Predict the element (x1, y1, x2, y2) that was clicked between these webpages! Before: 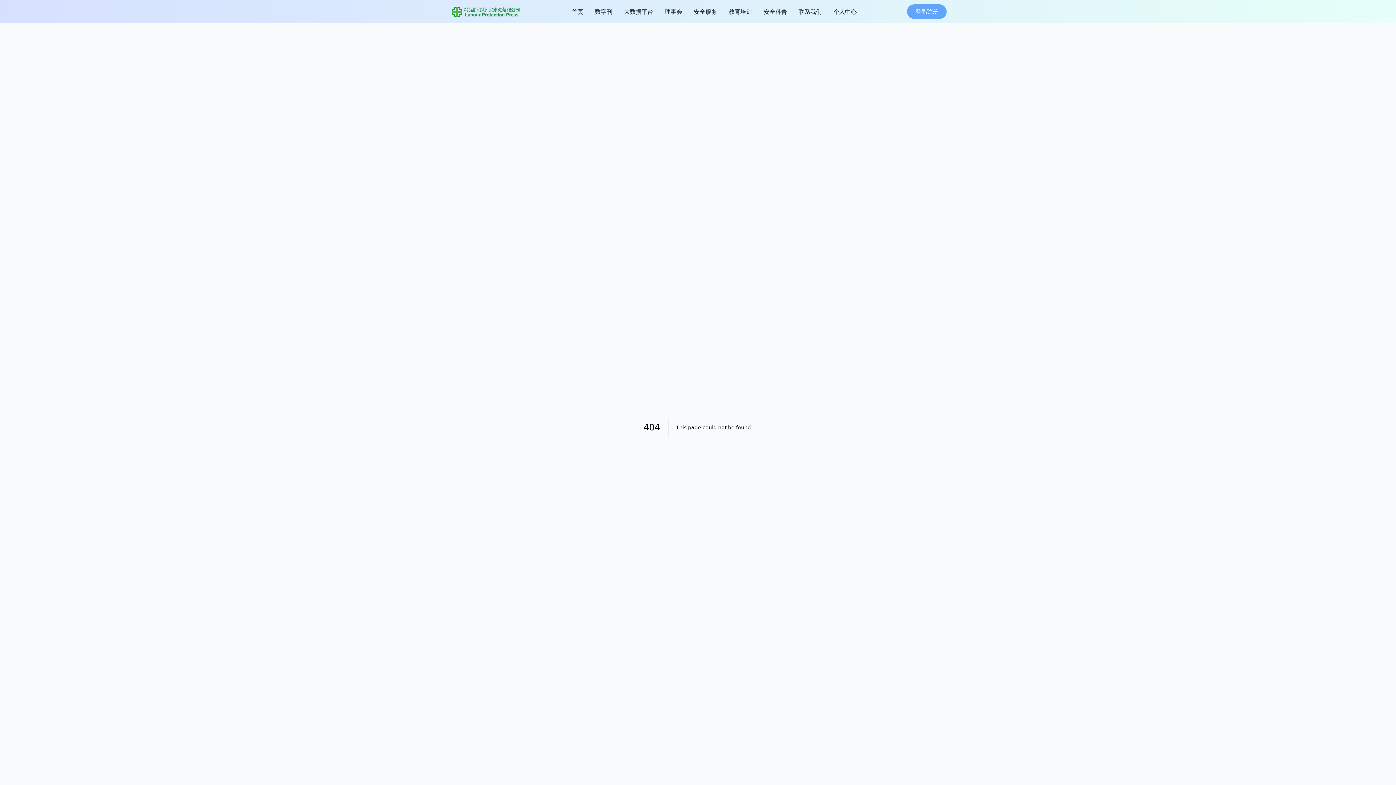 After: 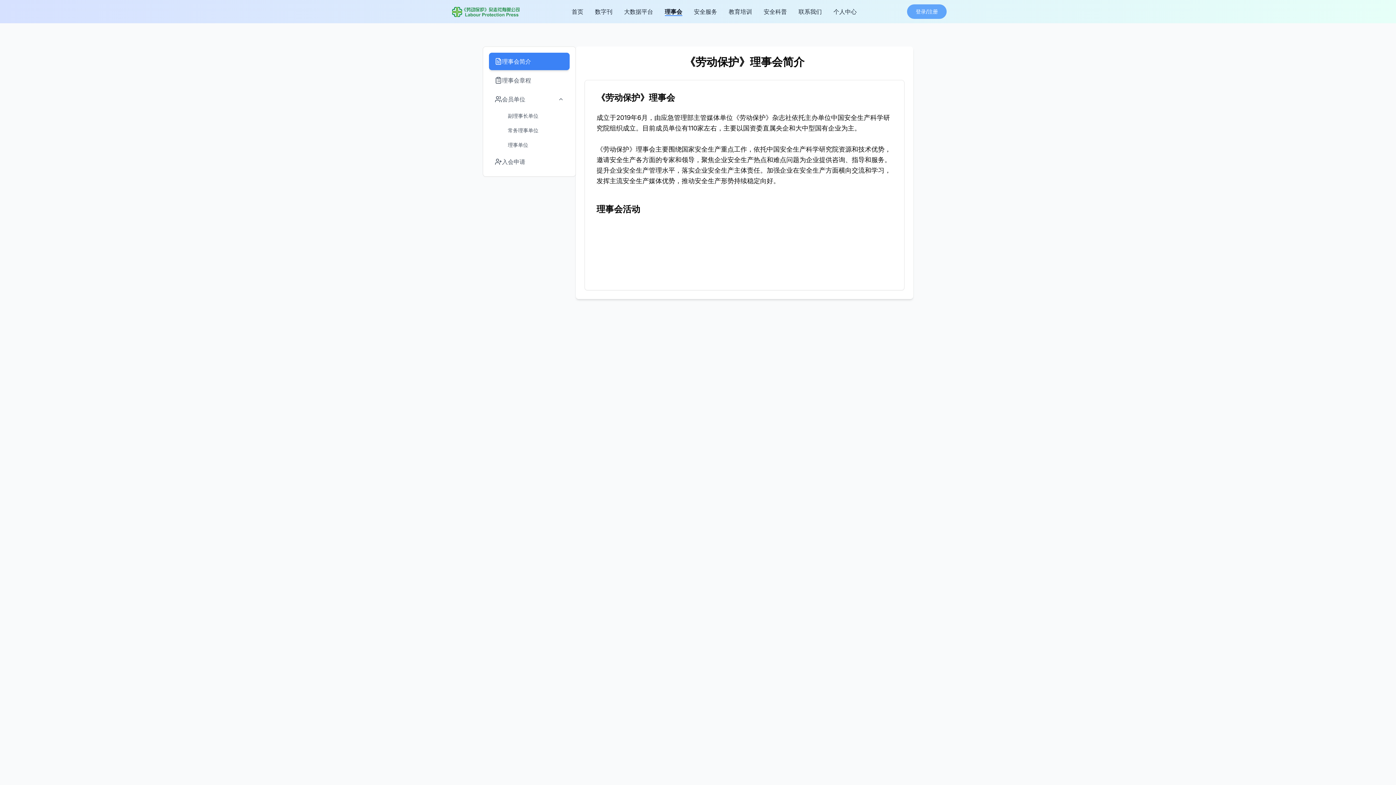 Action: label: 理事会 bbox: (664, 7, 682, 16)